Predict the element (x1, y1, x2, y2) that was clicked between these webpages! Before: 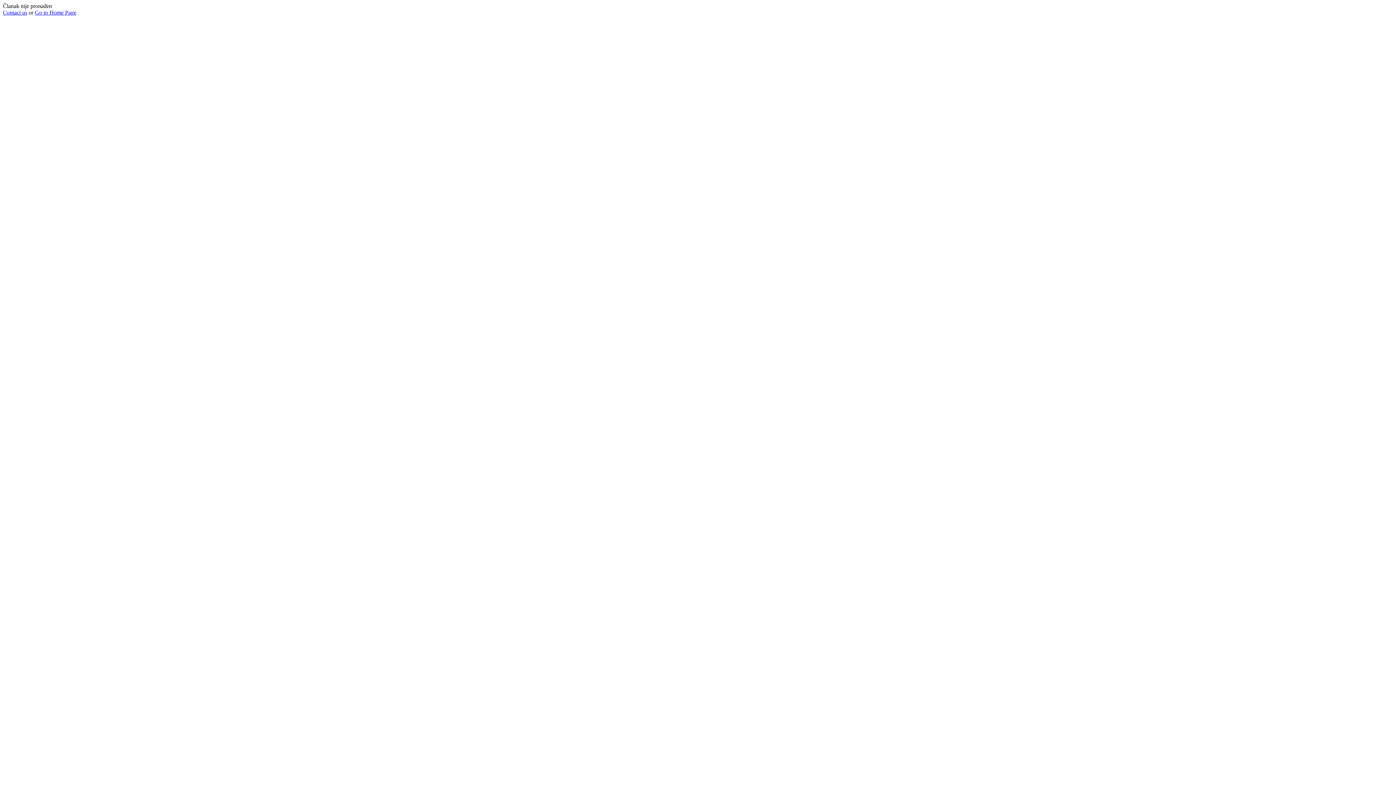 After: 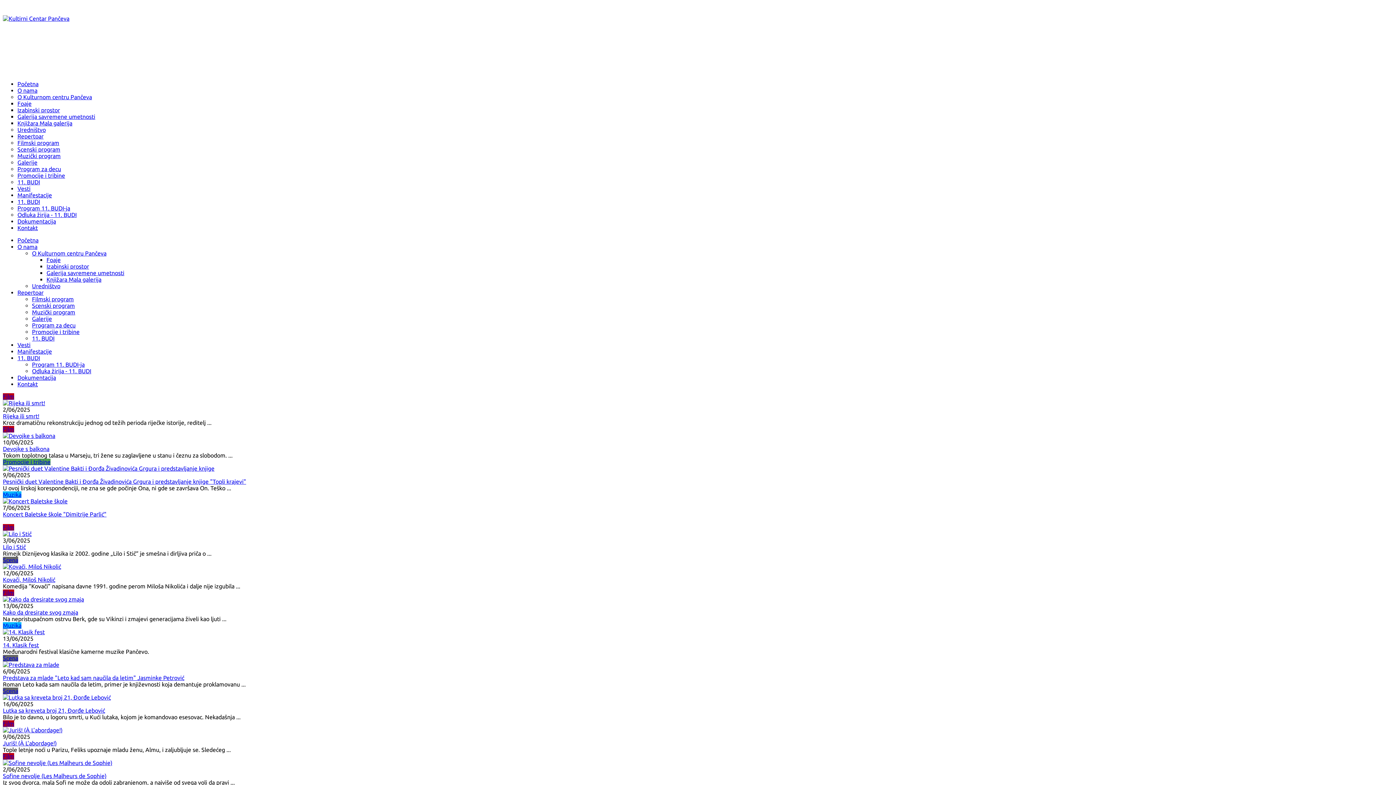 Action: label: Go to Home Page bbox: (34, 9, 76, 15)